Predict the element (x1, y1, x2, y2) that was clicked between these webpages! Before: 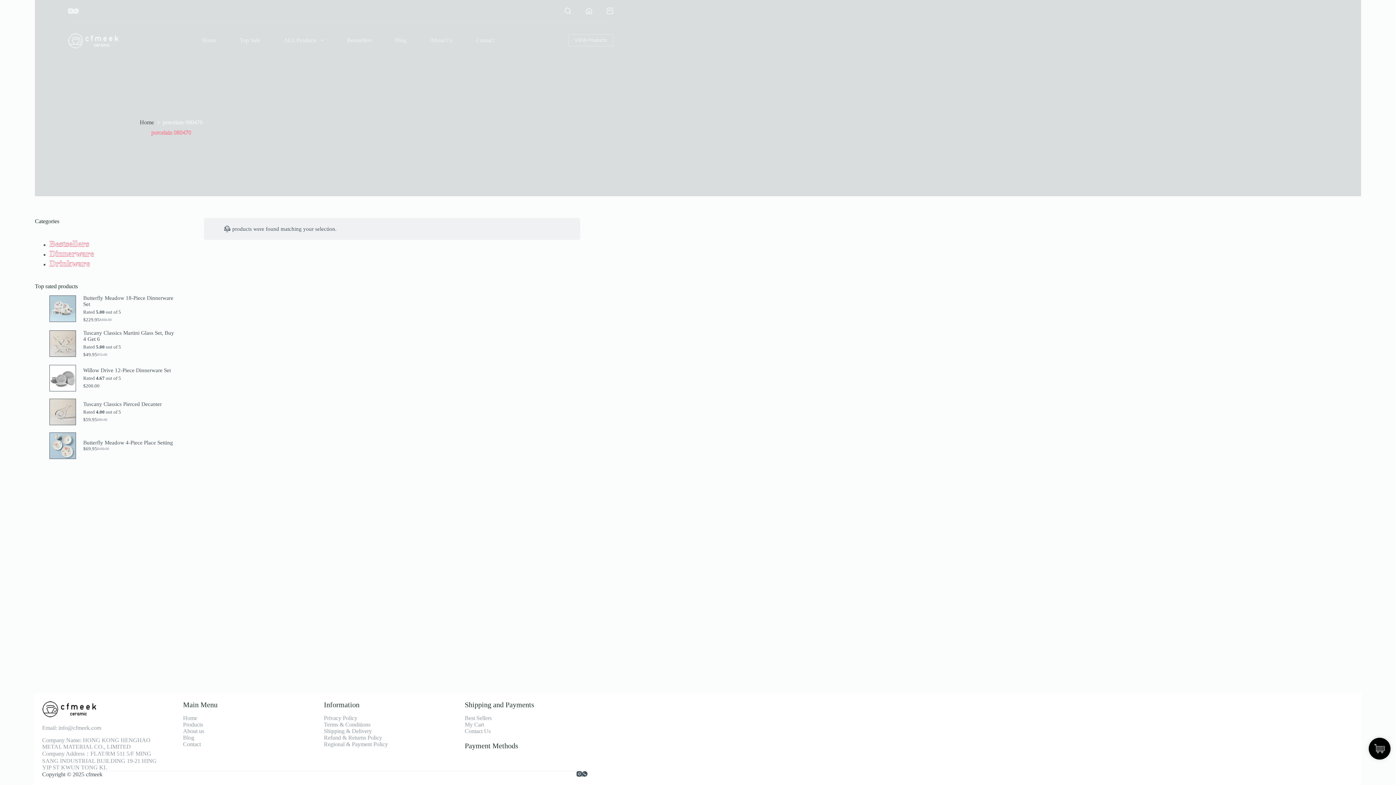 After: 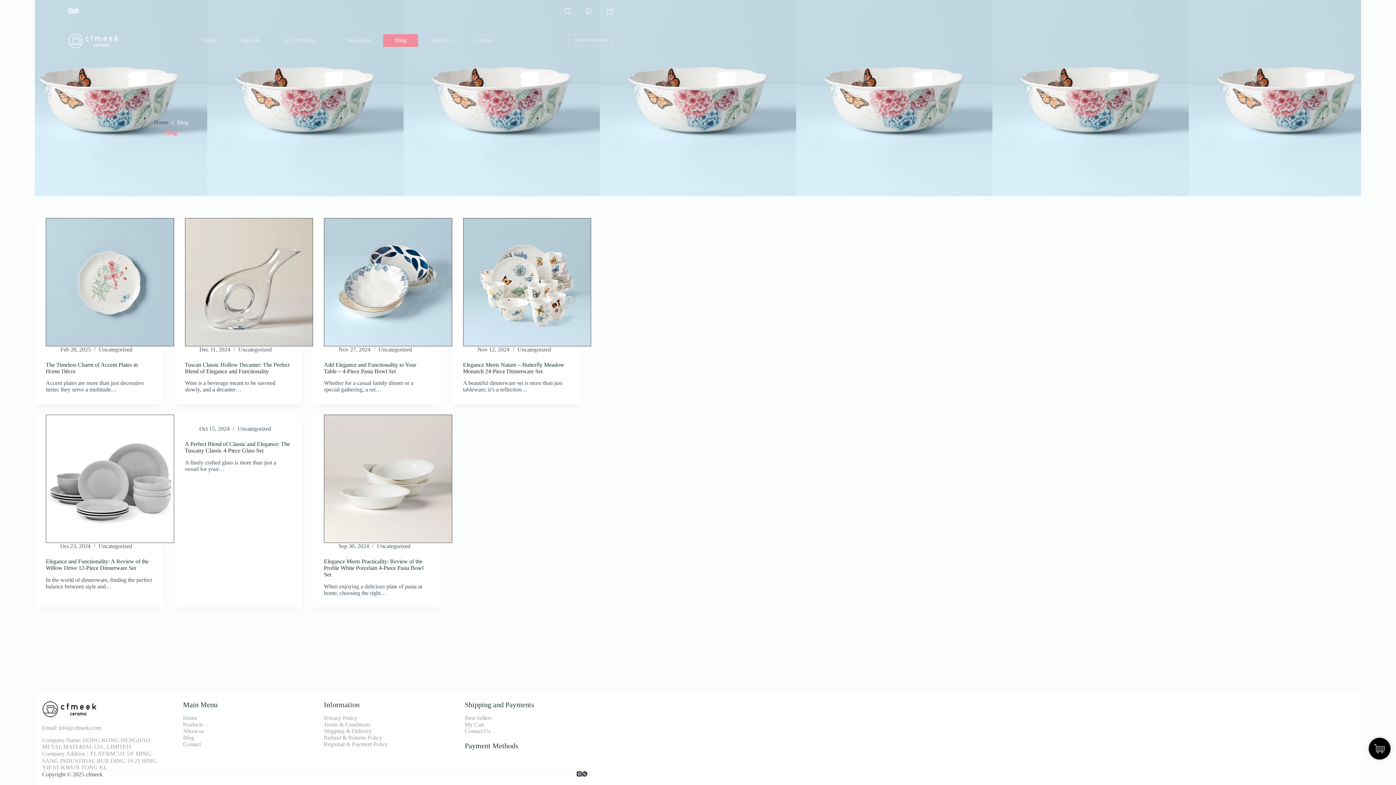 Action: label: Blog bbox: (383, 34, 418, 46)